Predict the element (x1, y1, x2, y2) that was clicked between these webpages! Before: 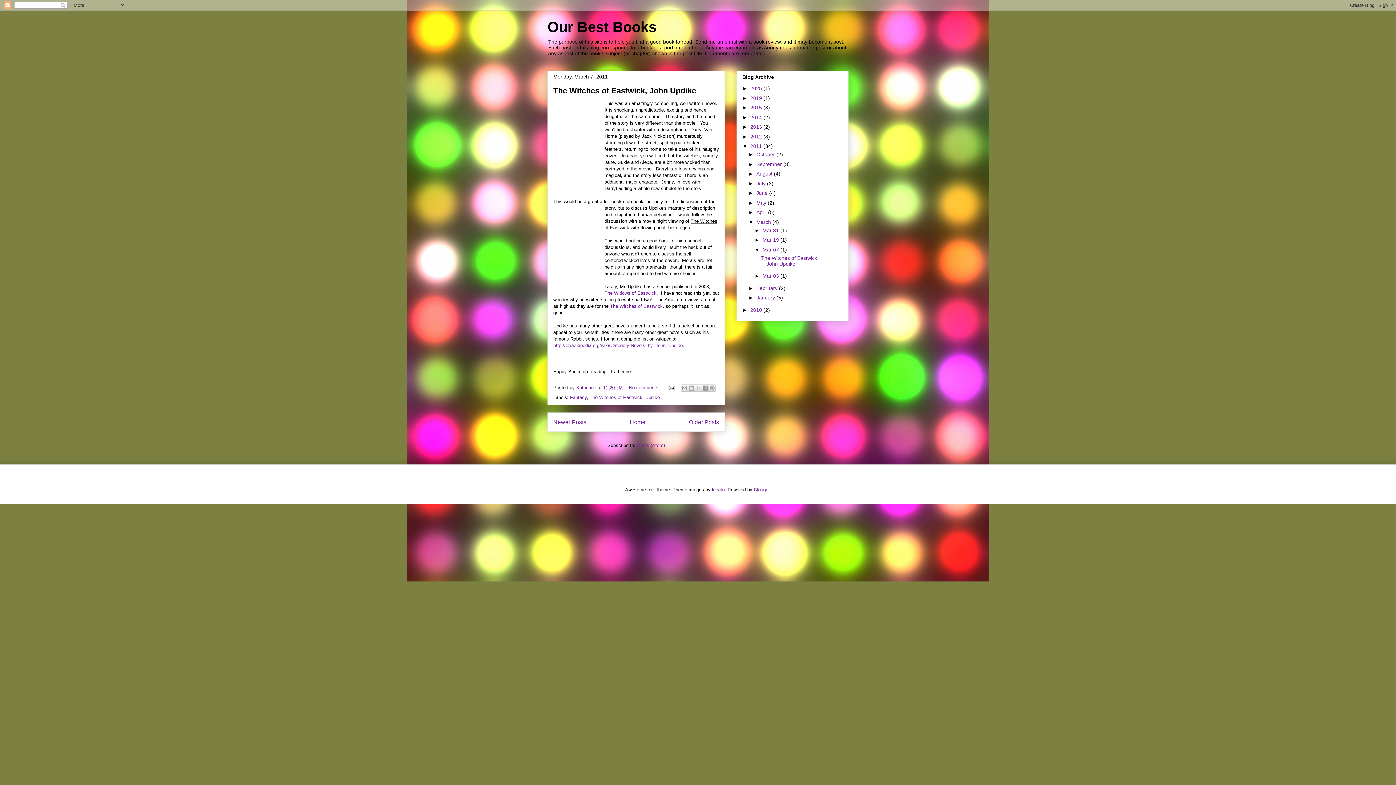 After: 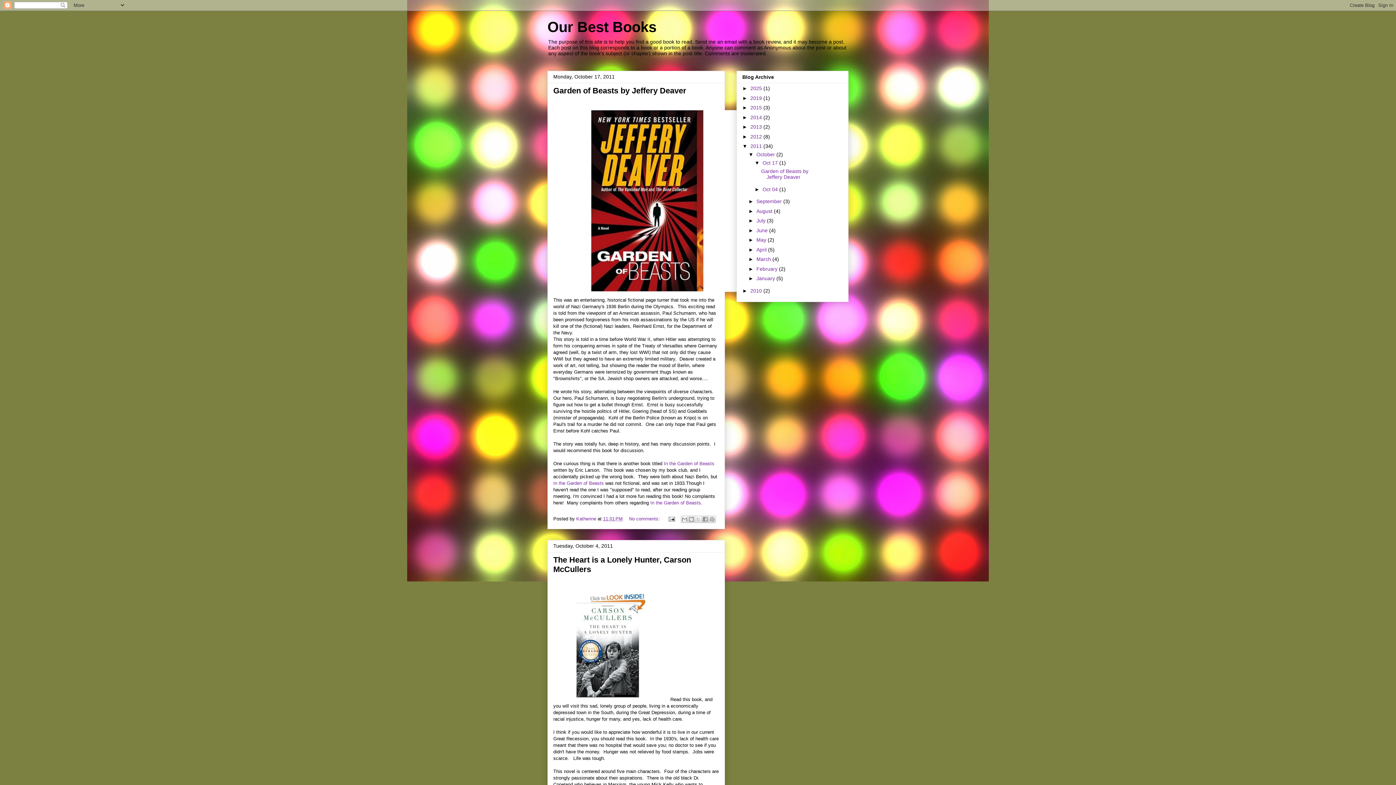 Action: bbox: (750, 143, 763, 149) label: 2011 